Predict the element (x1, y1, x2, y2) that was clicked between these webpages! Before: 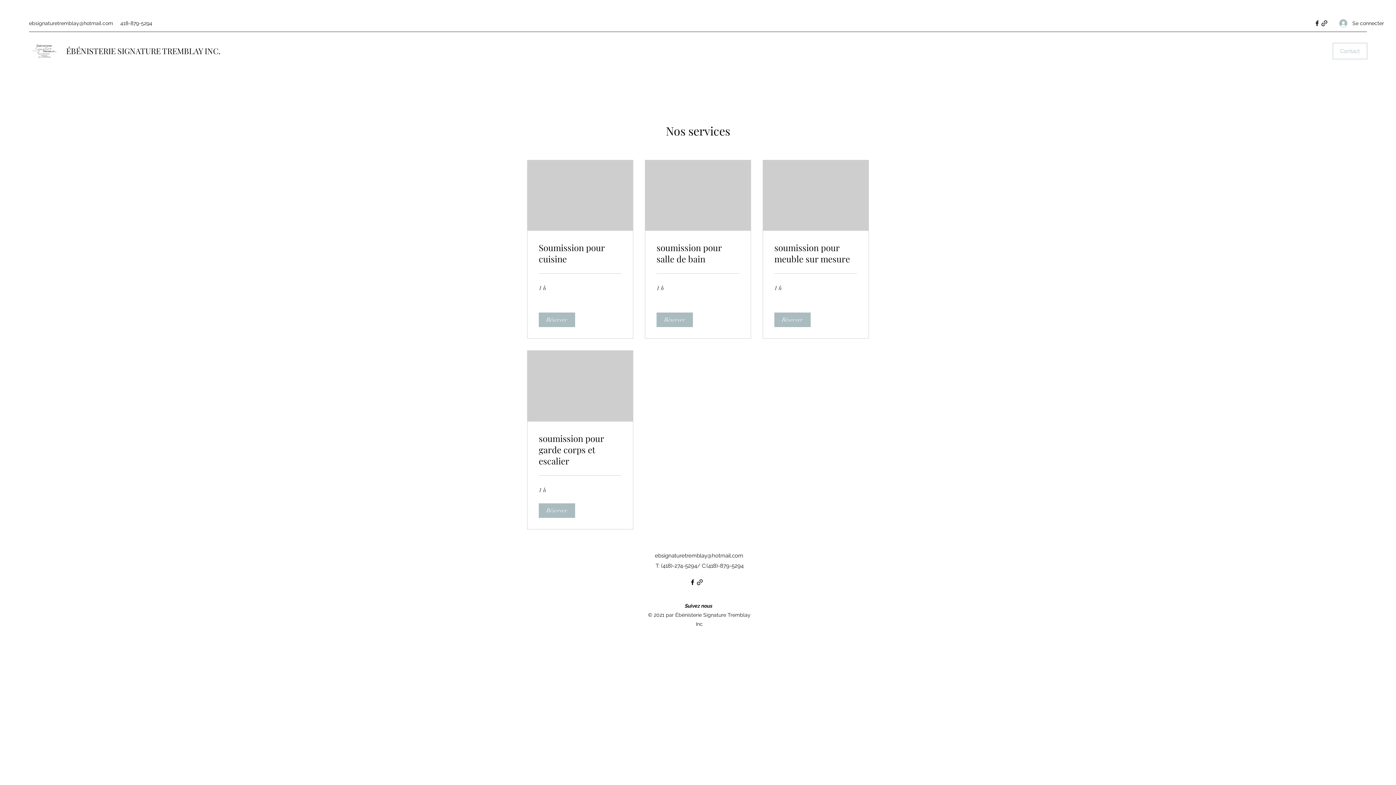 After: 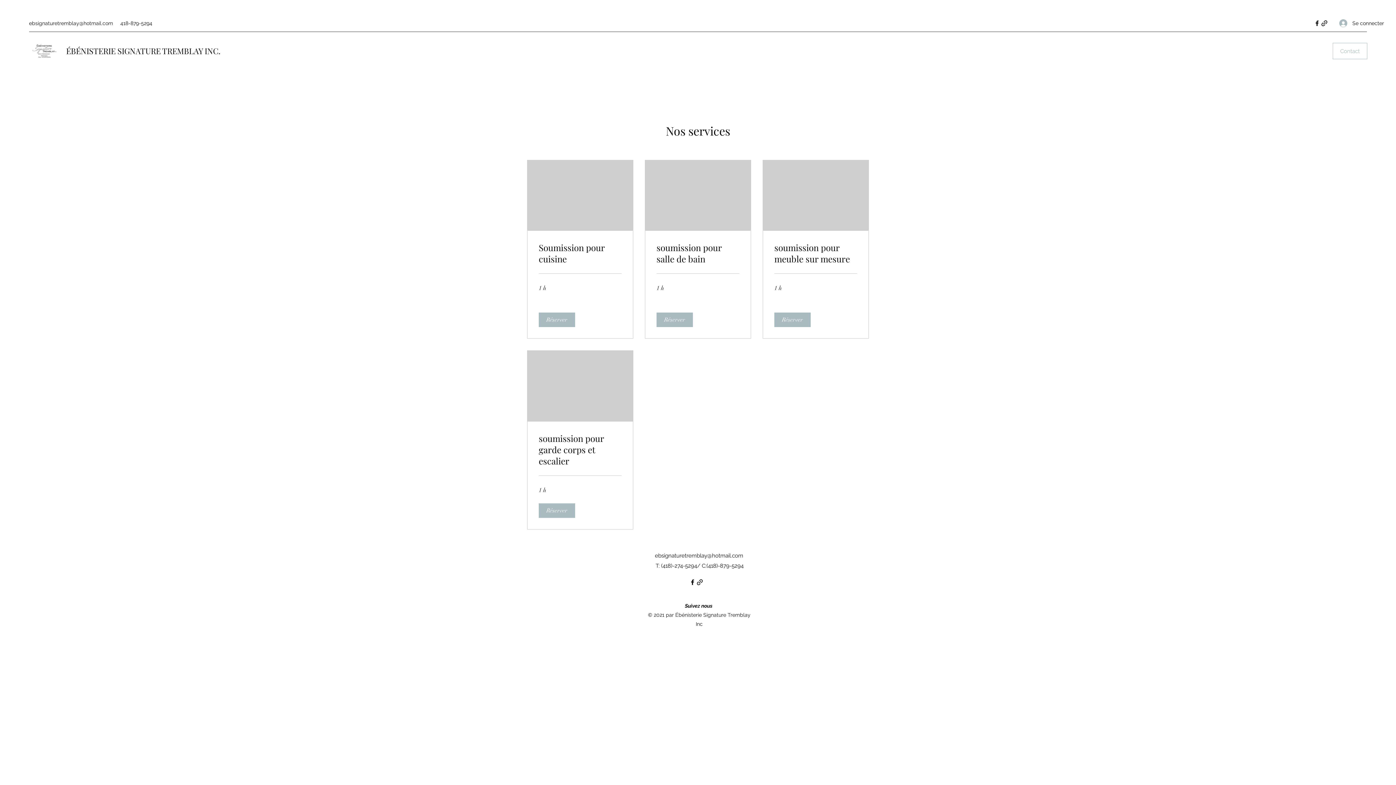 Action: bbox: (29, 20, 113, 26) label: ebsignaturetremblay@hotmail.com